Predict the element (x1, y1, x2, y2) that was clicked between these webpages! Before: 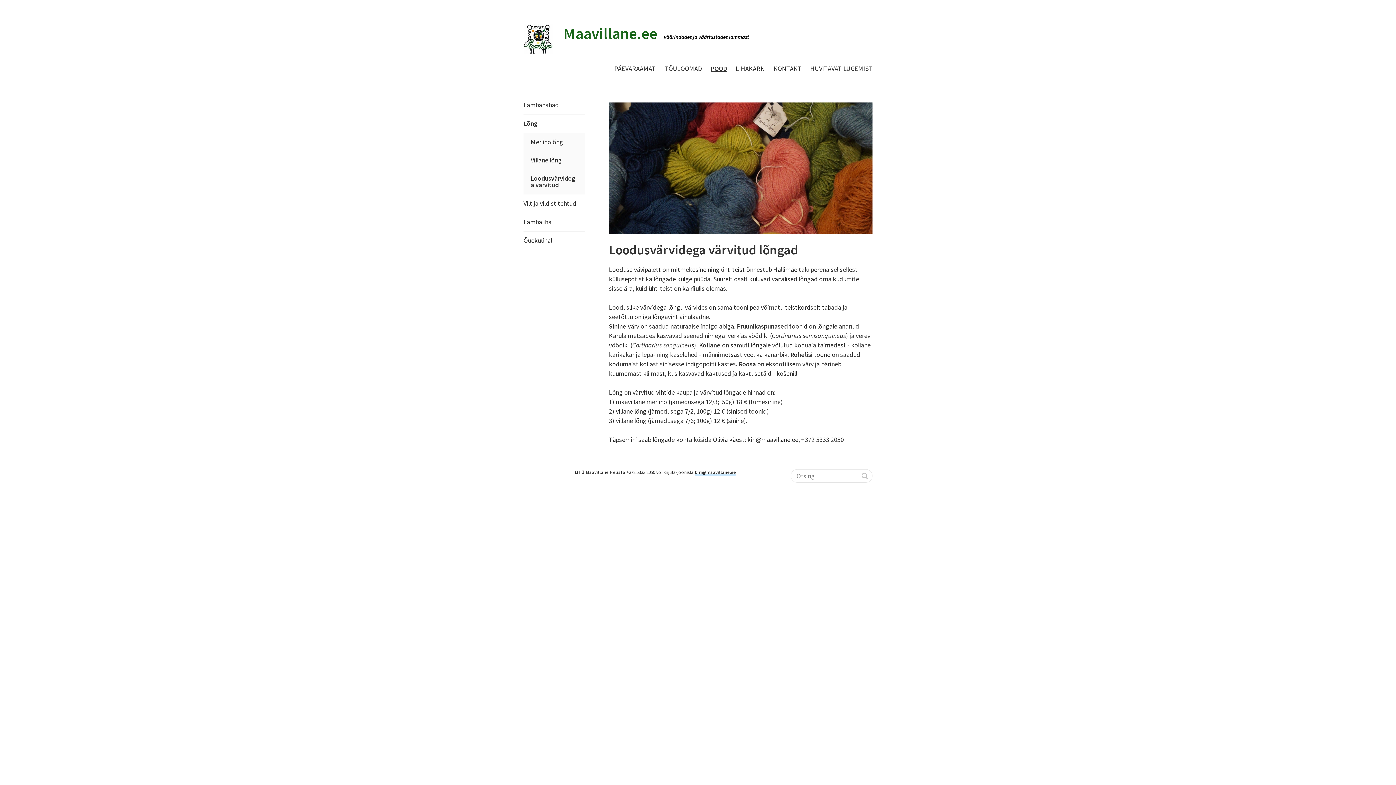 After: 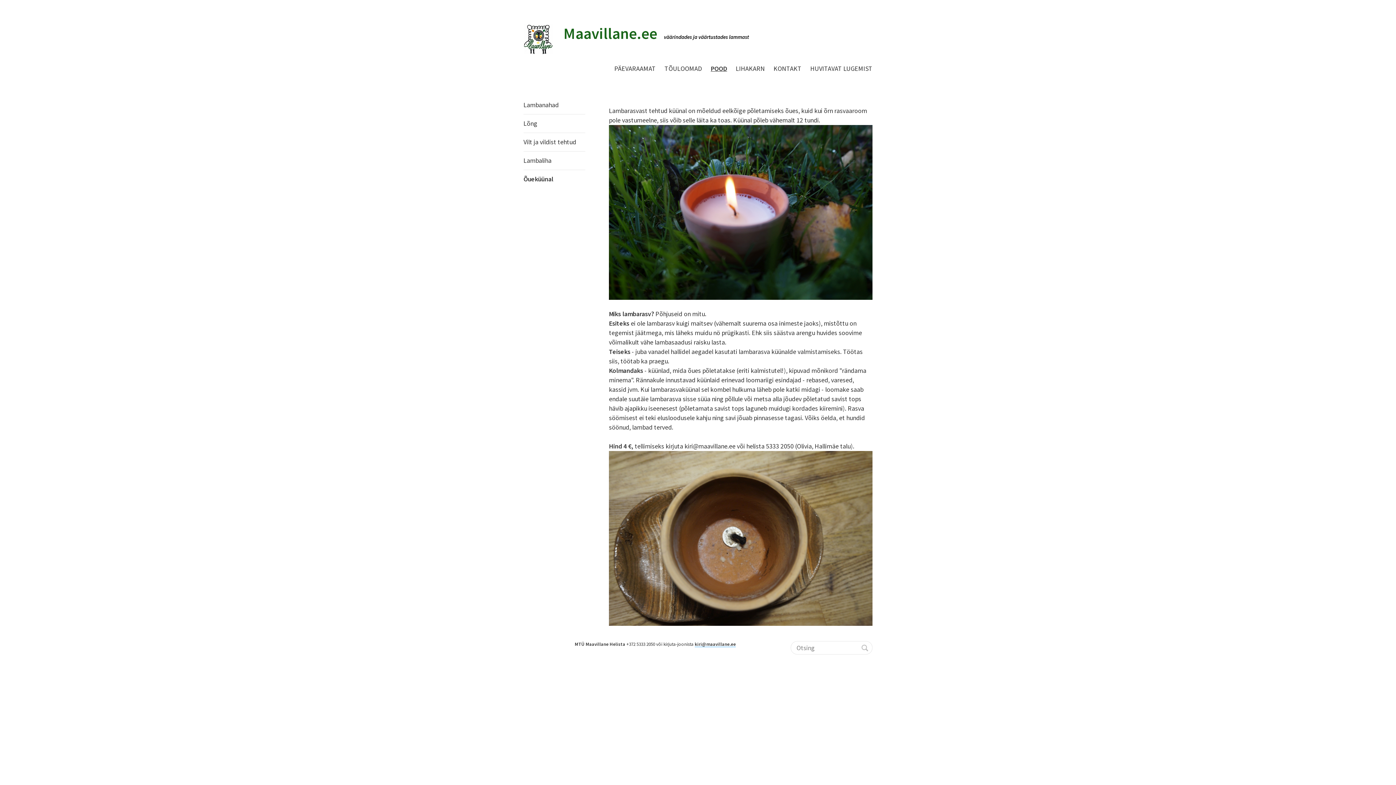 Action: label: Õueküünal bbox: (523, 231, 585, 249)